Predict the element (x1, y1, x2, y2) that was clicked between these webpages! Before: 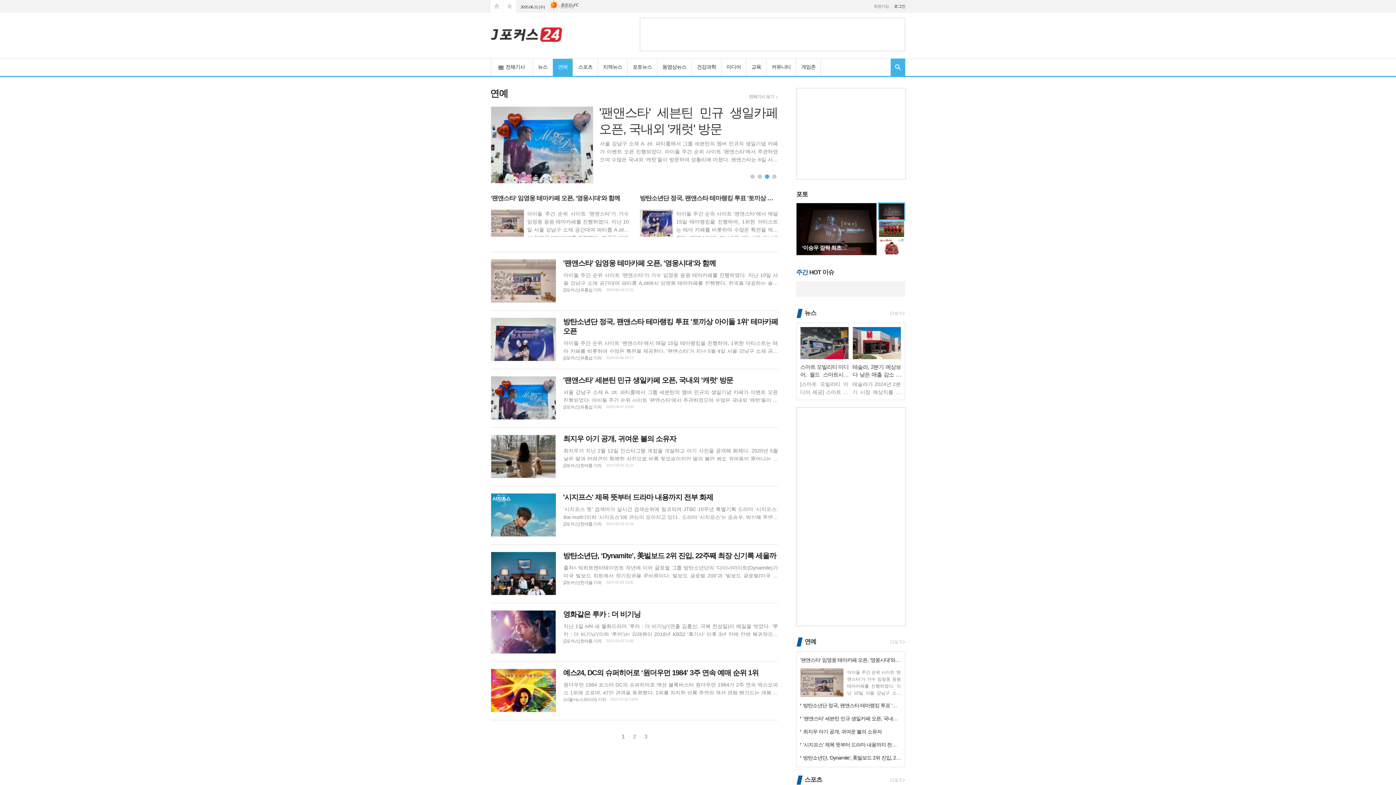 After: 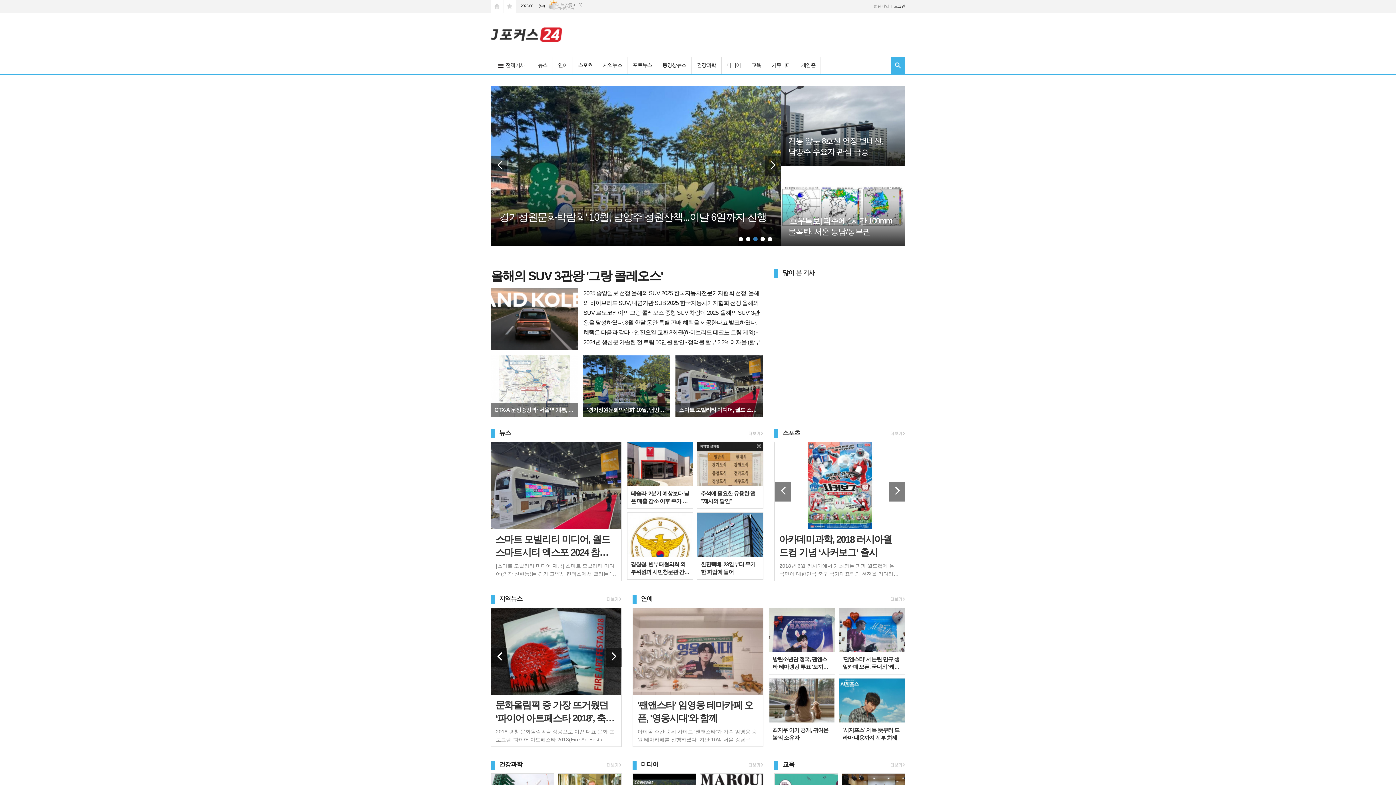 Action: bbox: (490, 31, 562, 36)